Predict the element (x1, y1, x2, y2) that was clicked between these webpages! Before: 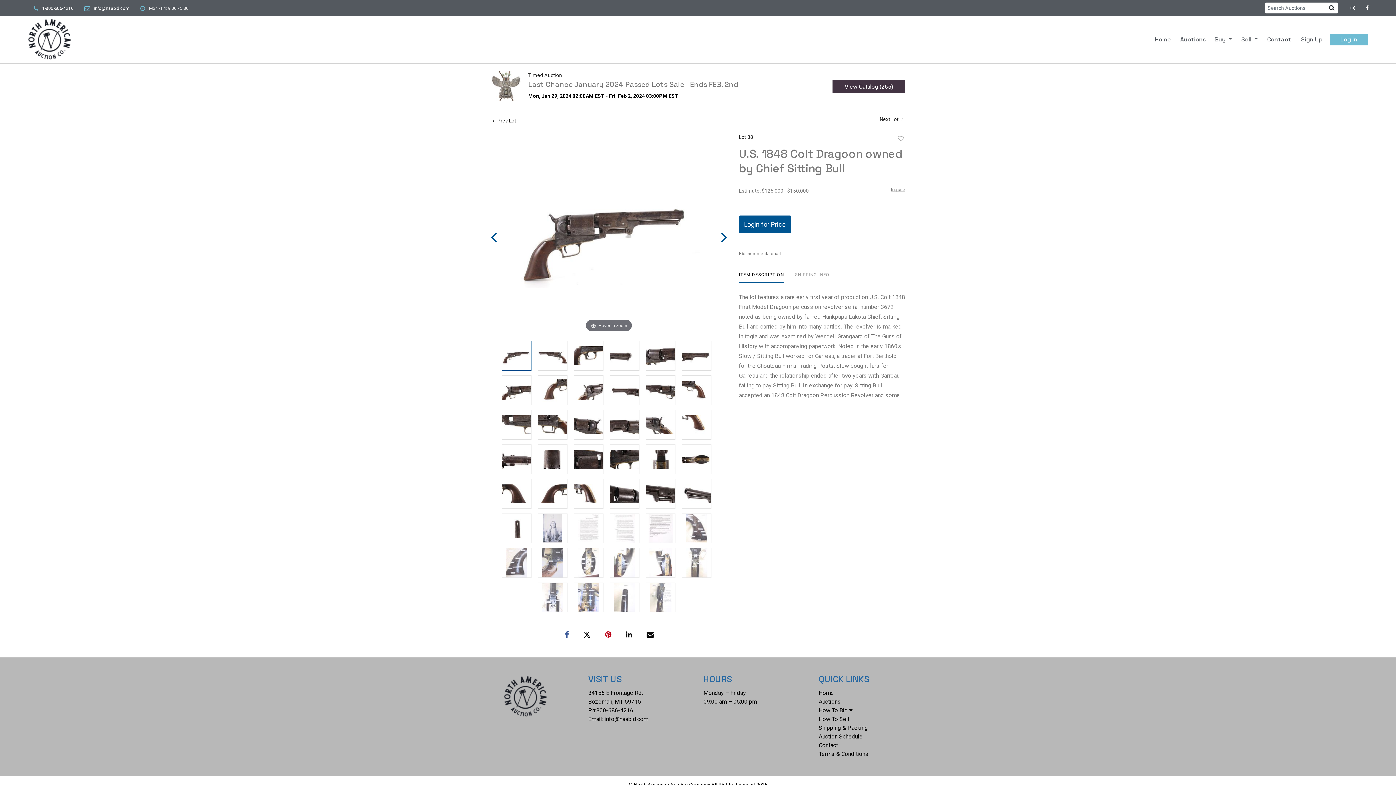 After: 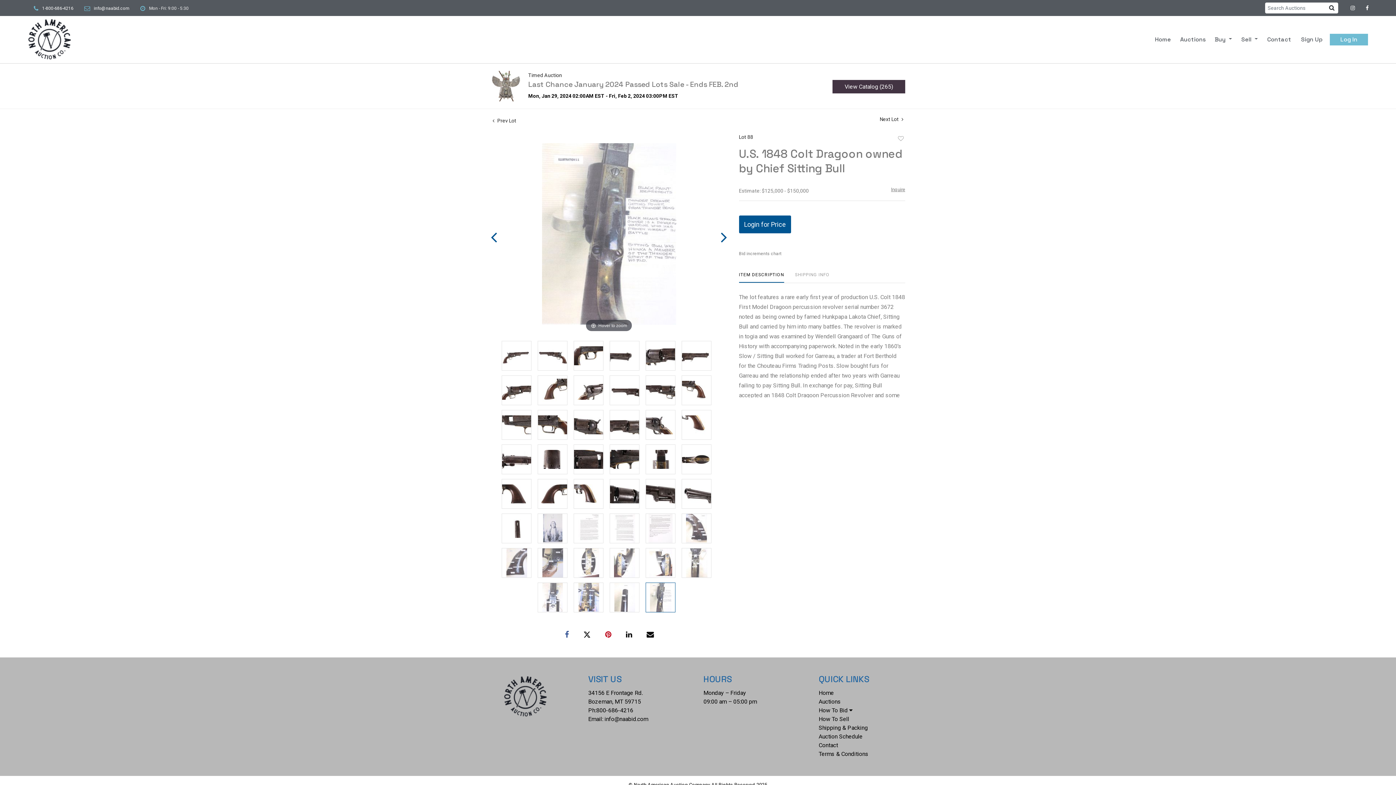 Action: bbox: (490, 228, 497, 245)